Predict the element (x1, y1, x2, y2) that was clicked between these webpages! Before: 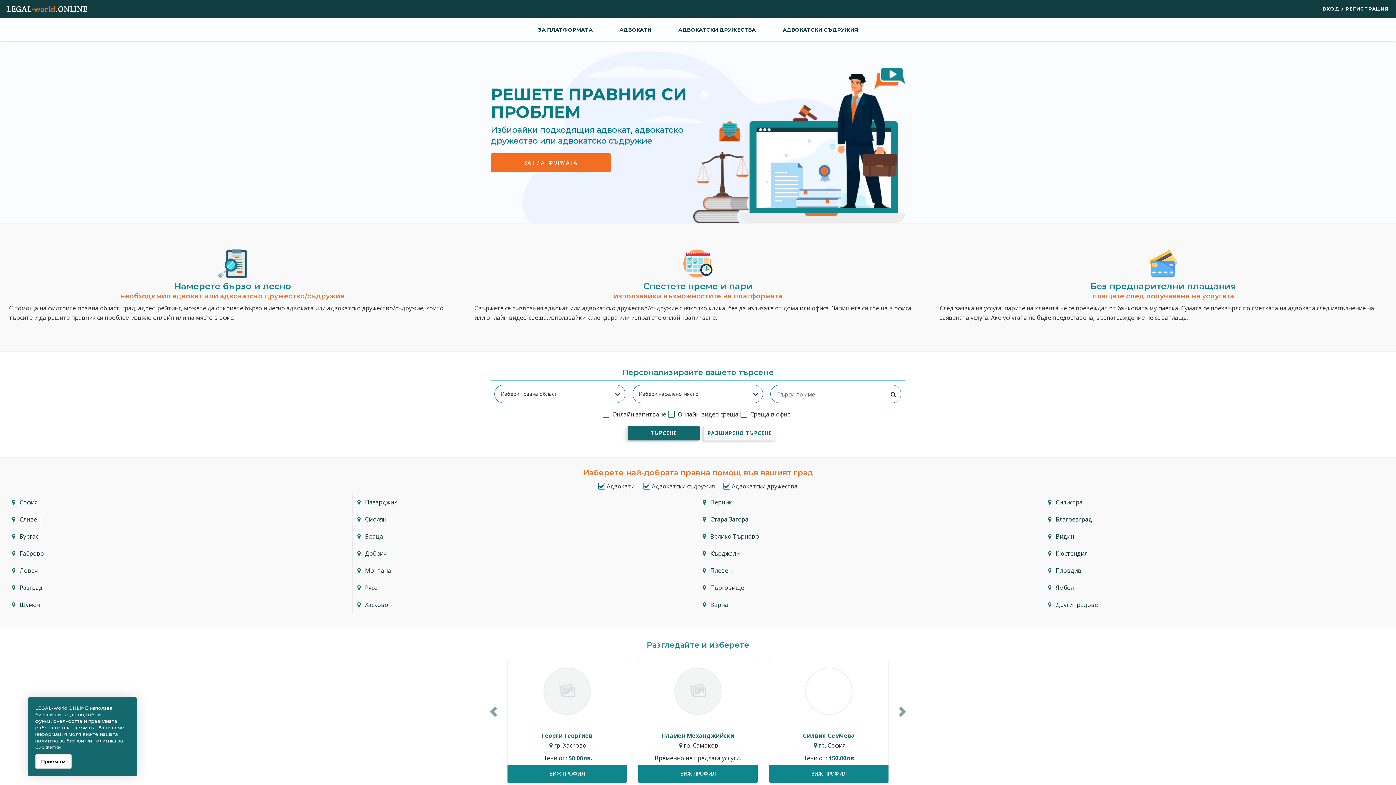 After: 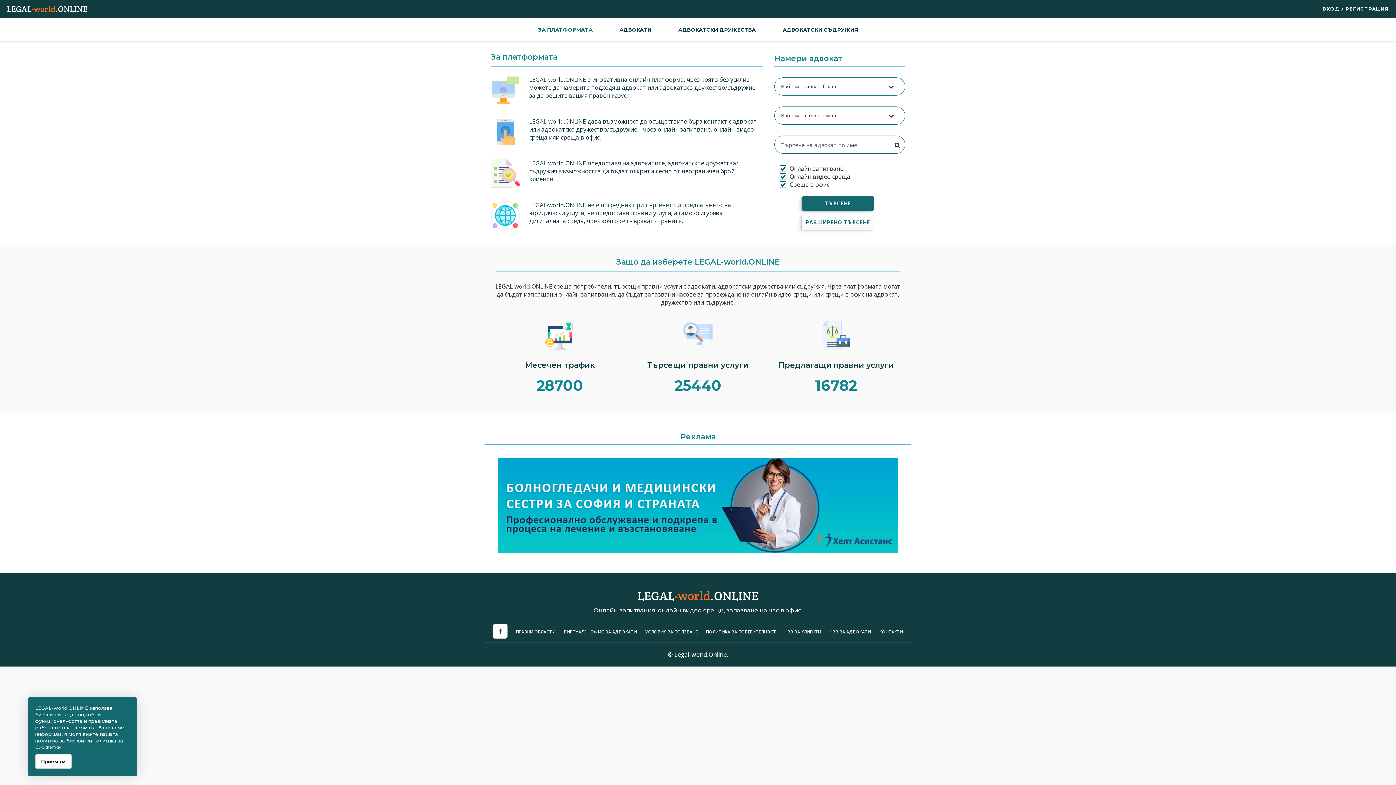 Action: bbox: (490, 153, 610, 172) label: ЗА ПЛАТФОРМАТА